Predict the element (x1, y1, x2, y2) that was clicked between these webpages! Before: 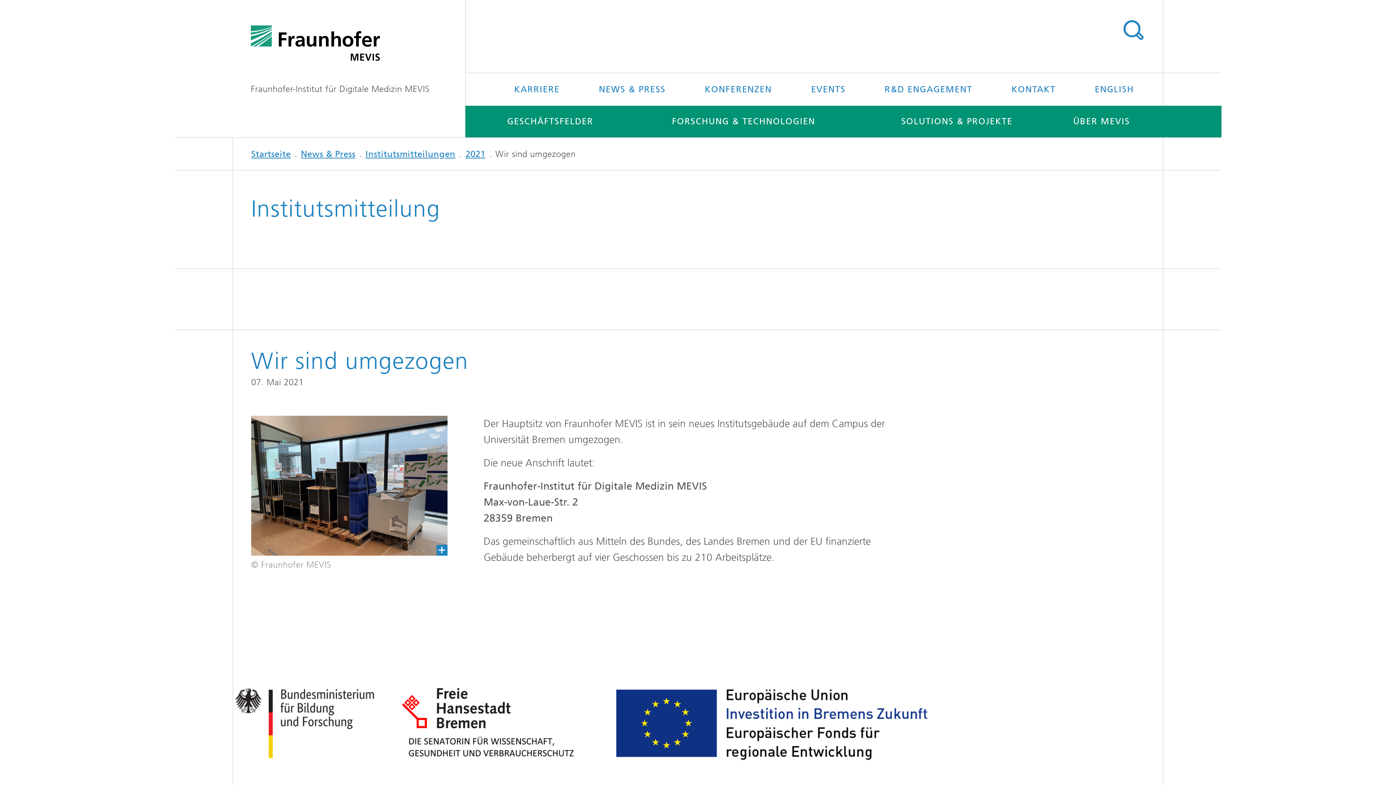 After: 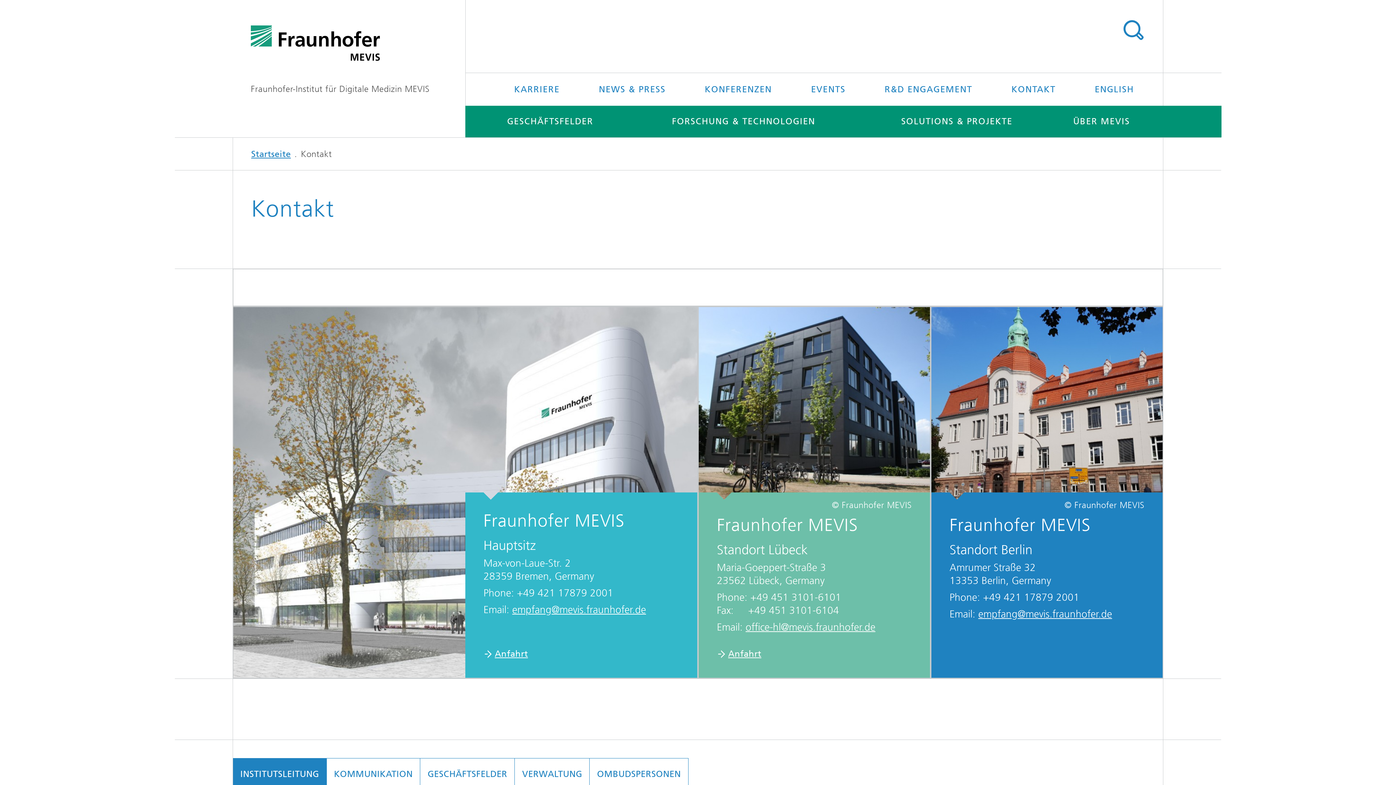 Action: bbox: (993, 73, 1074, 105) label: KONTAKT